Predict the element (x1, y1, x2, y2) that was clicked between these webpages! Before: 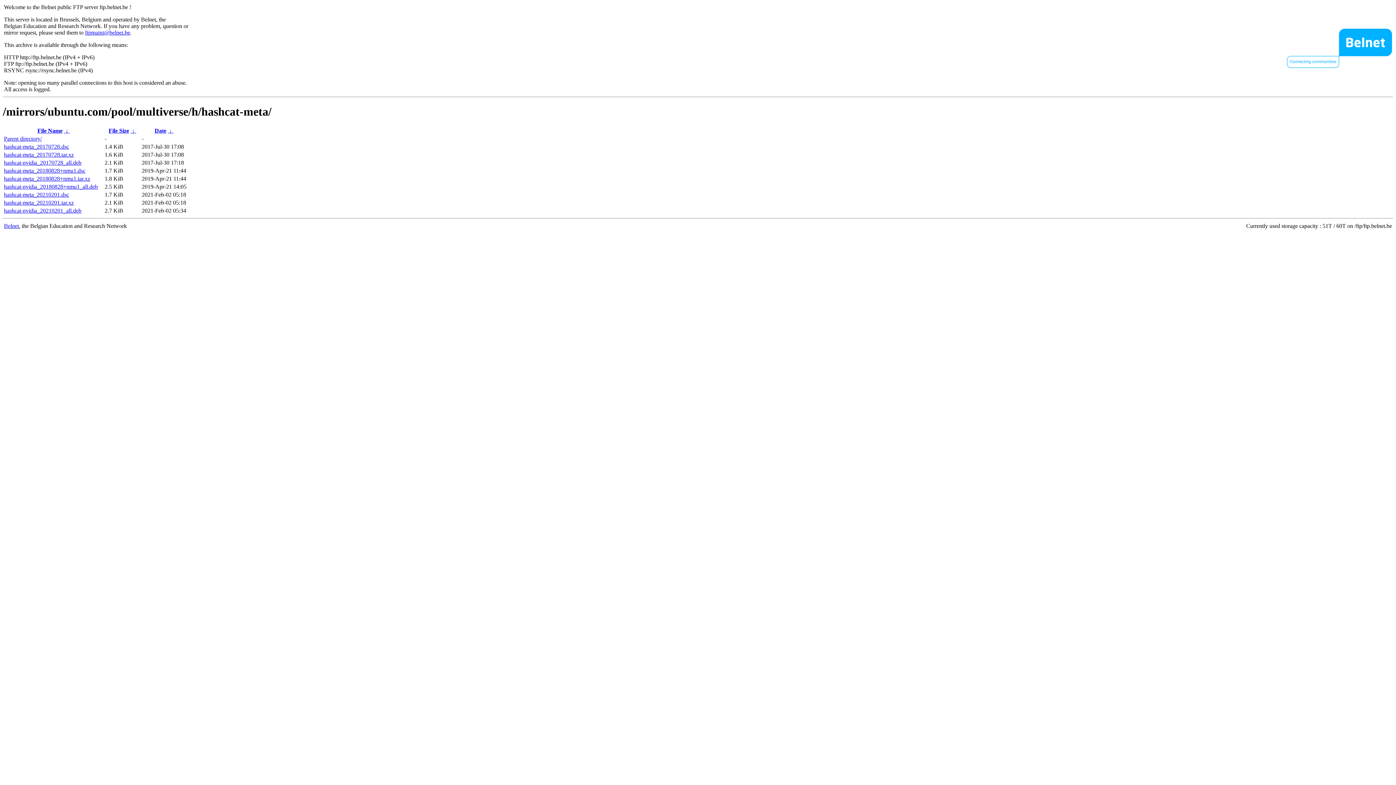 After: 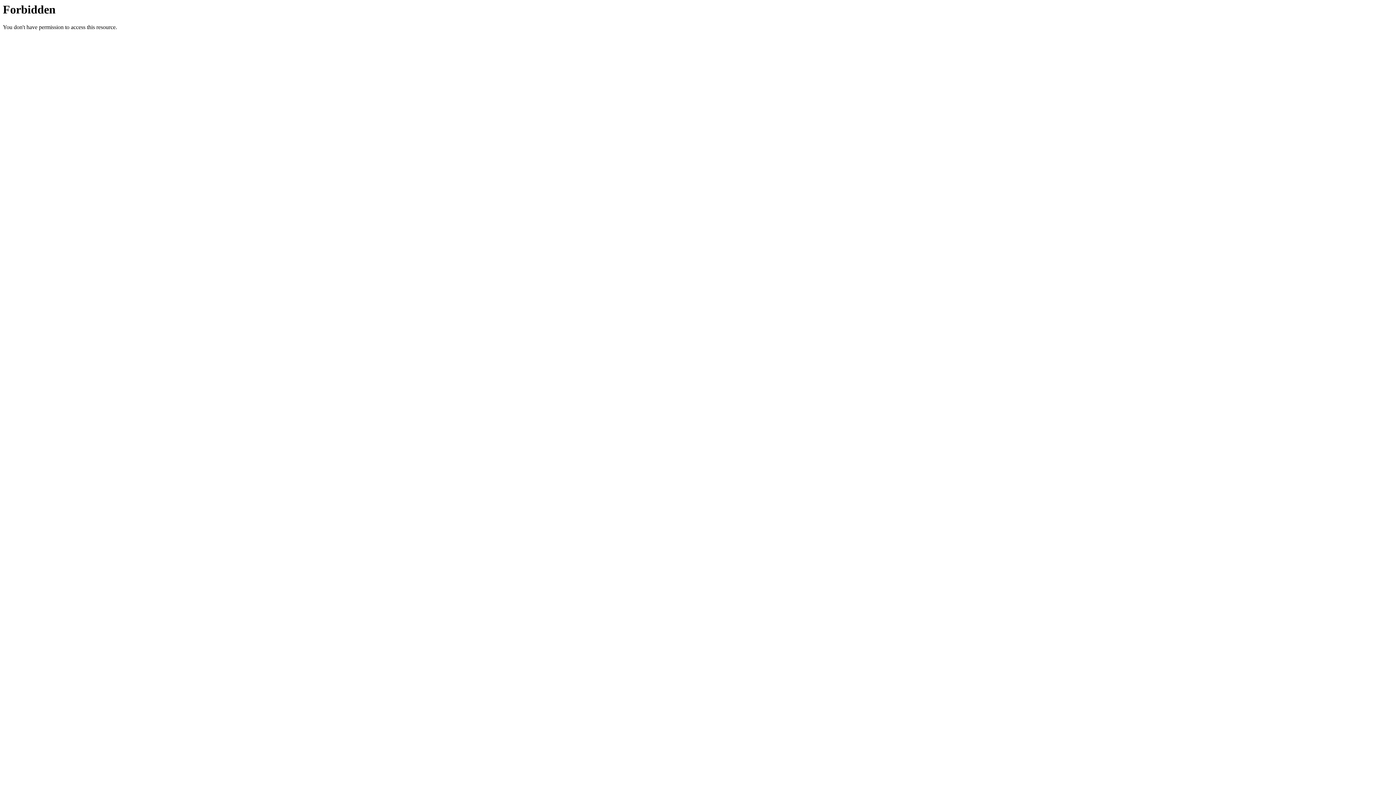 Action: bbox: (1287, 62, 1392, 69)